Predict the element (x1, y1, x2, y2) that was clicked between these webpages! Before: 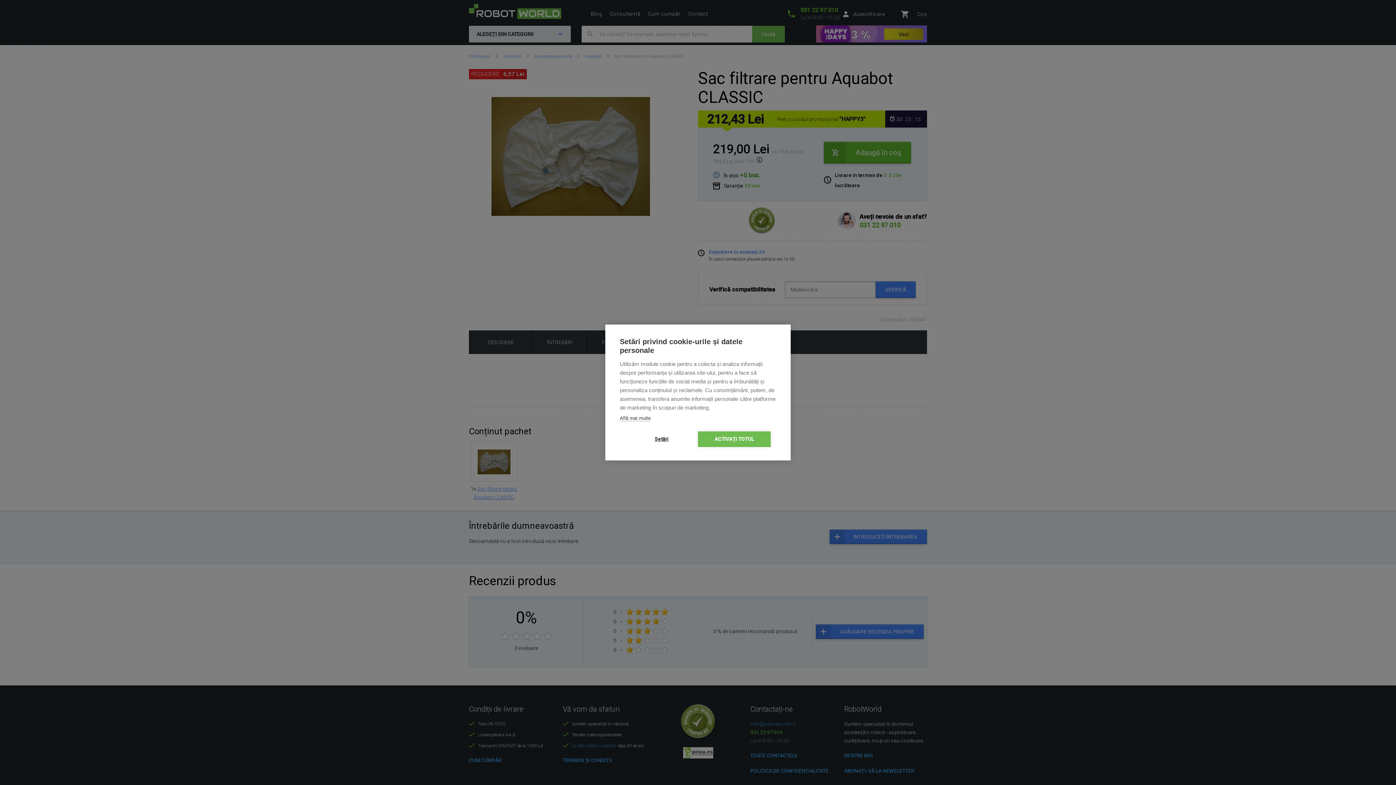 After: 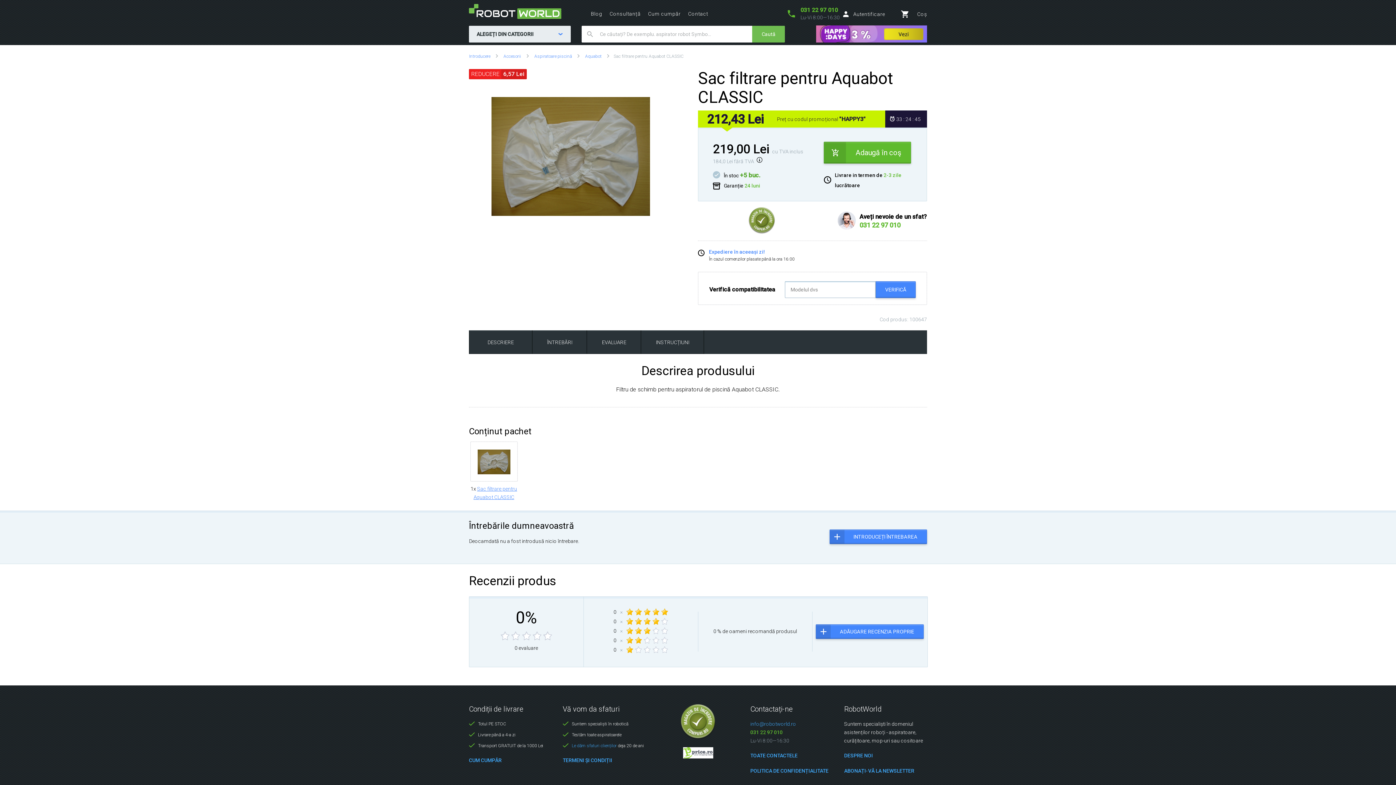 Action: label: ACTIVAȚI TOTUL bbox: (698, 431, 770, 447)